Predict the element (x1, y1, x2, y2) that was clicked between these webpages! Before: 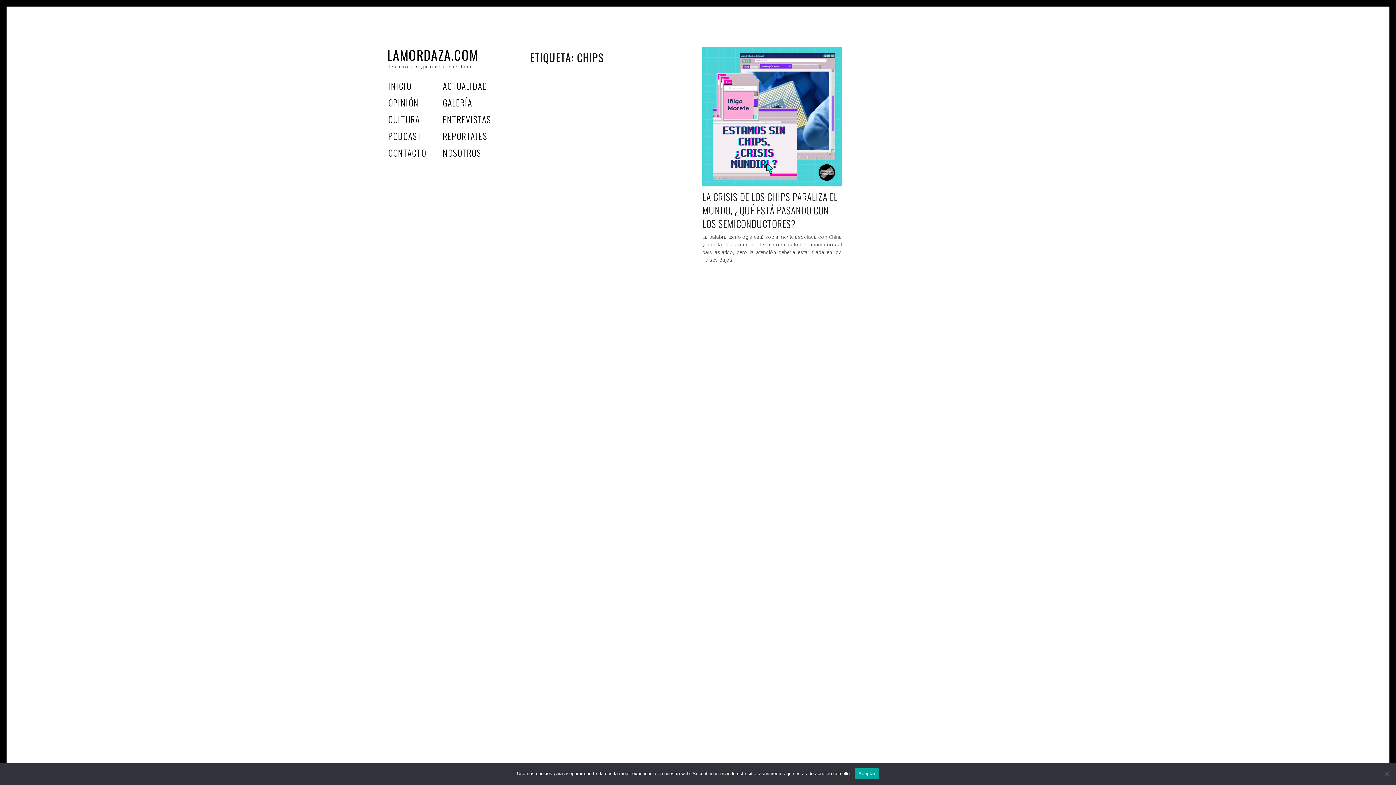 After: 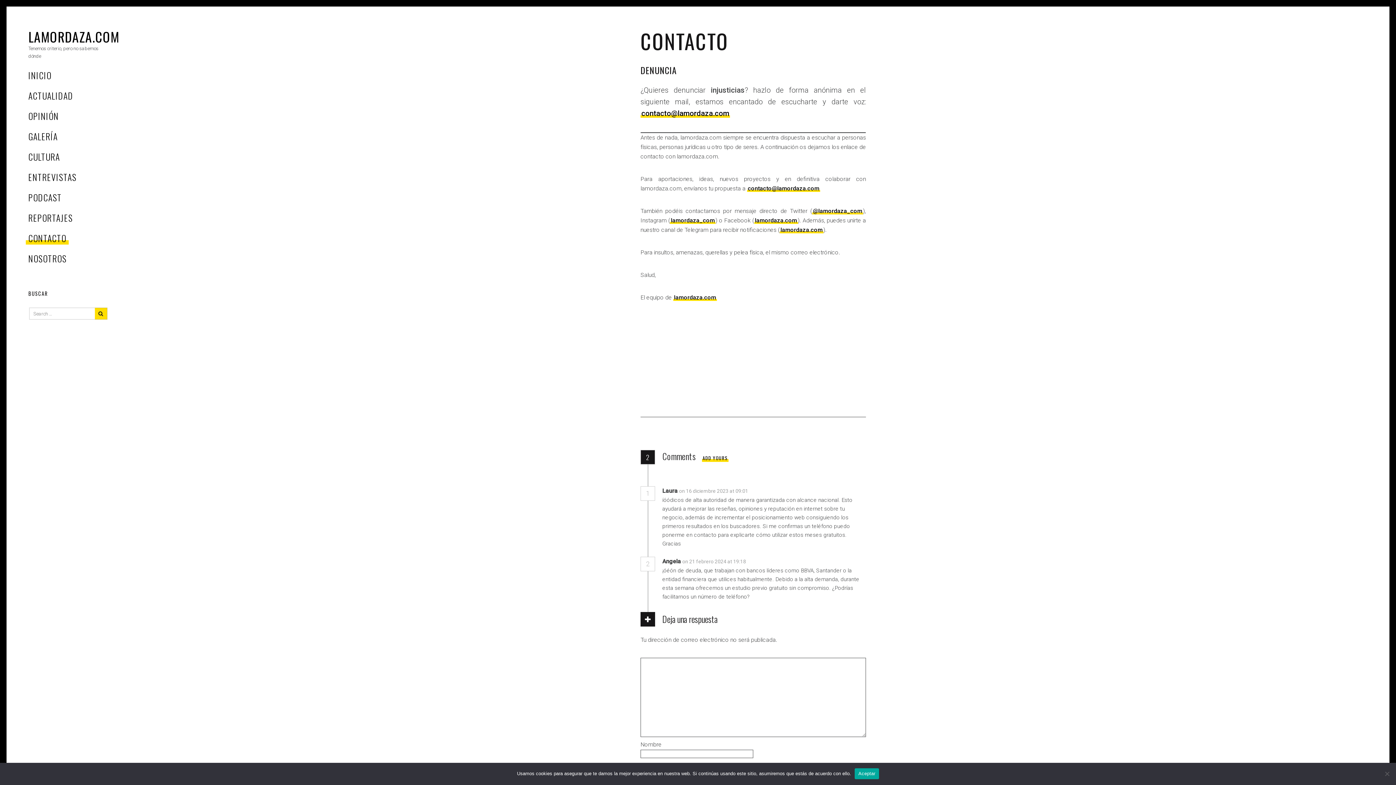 Action: bbox: (385, 146, 428, 159) label: CONTACTO